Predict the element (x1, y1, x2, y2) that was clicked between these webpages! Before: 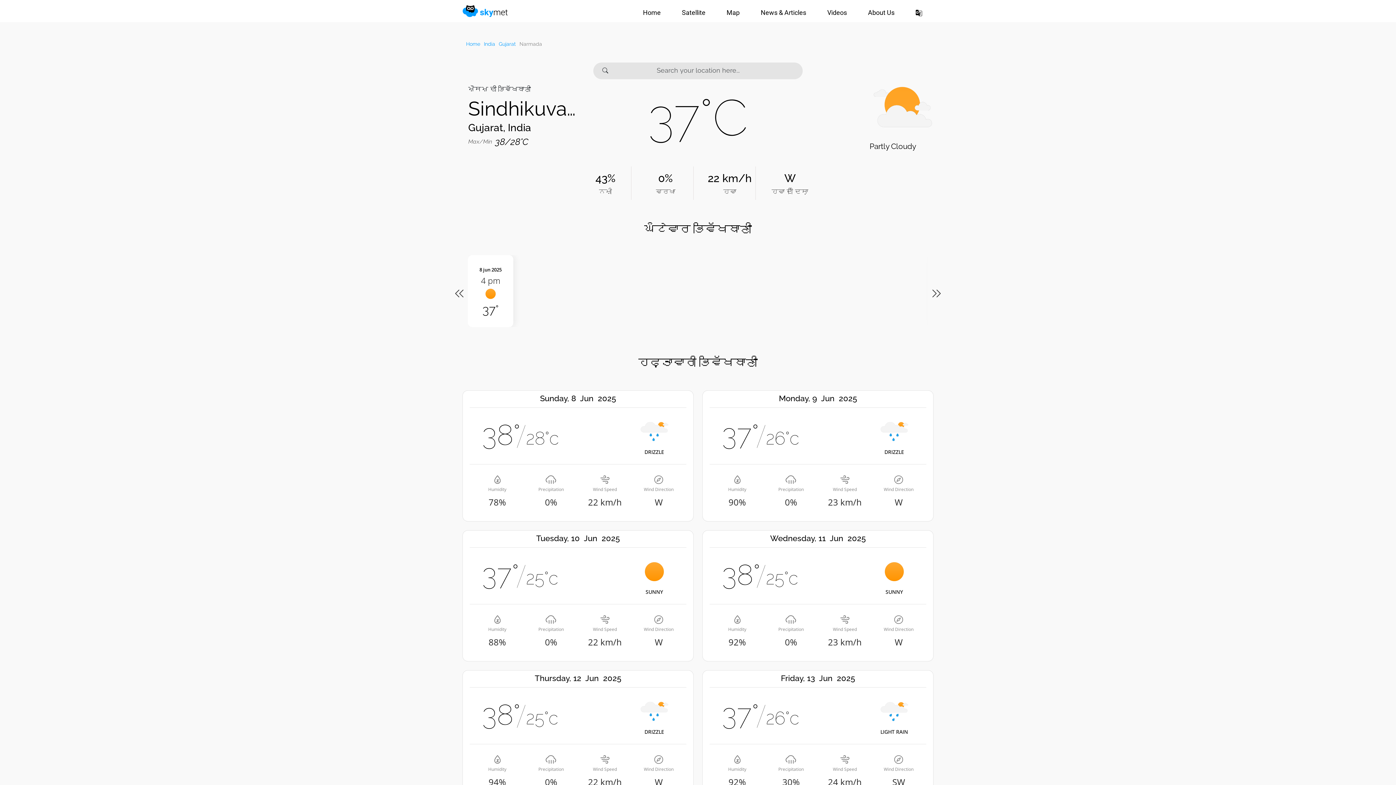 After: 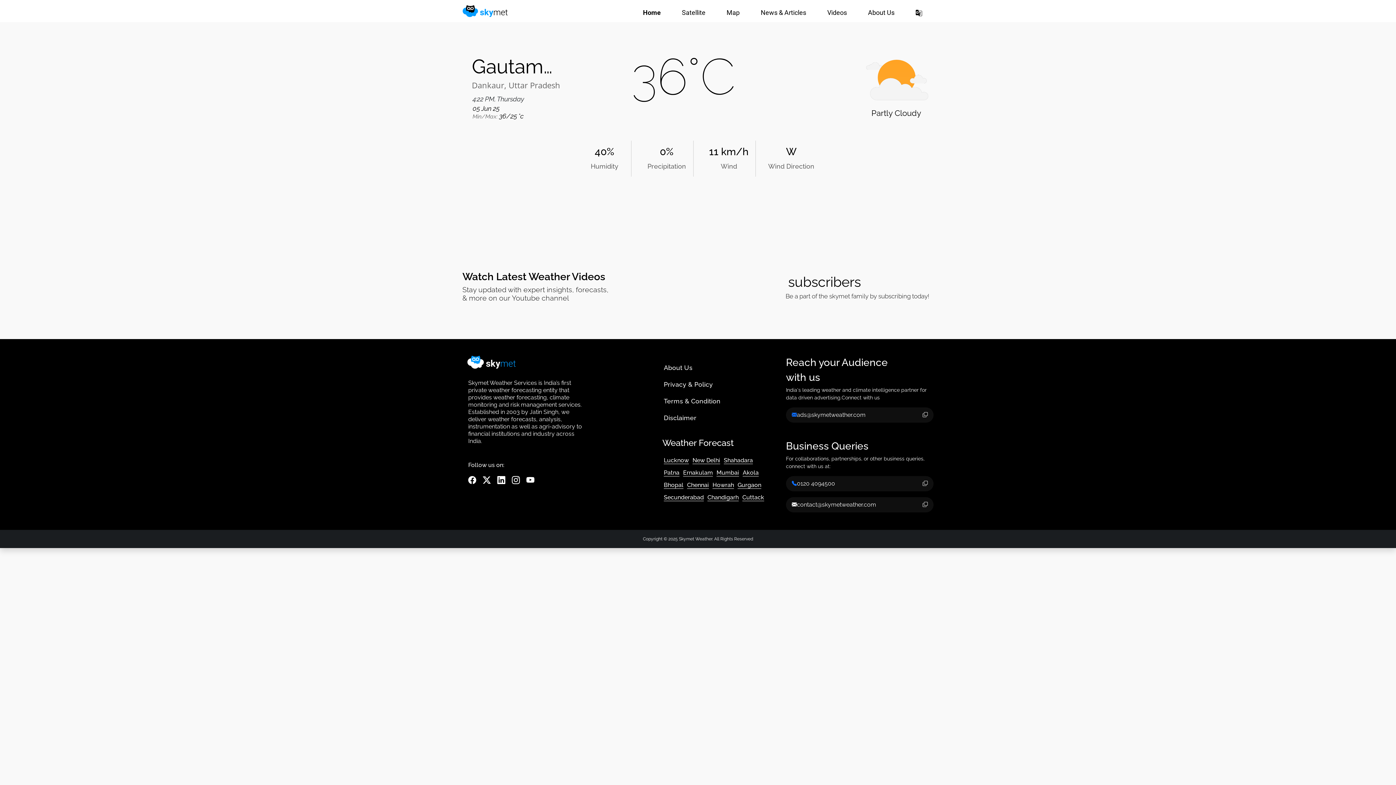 Action: label: Home bbox: (624, 5, 663, 19)